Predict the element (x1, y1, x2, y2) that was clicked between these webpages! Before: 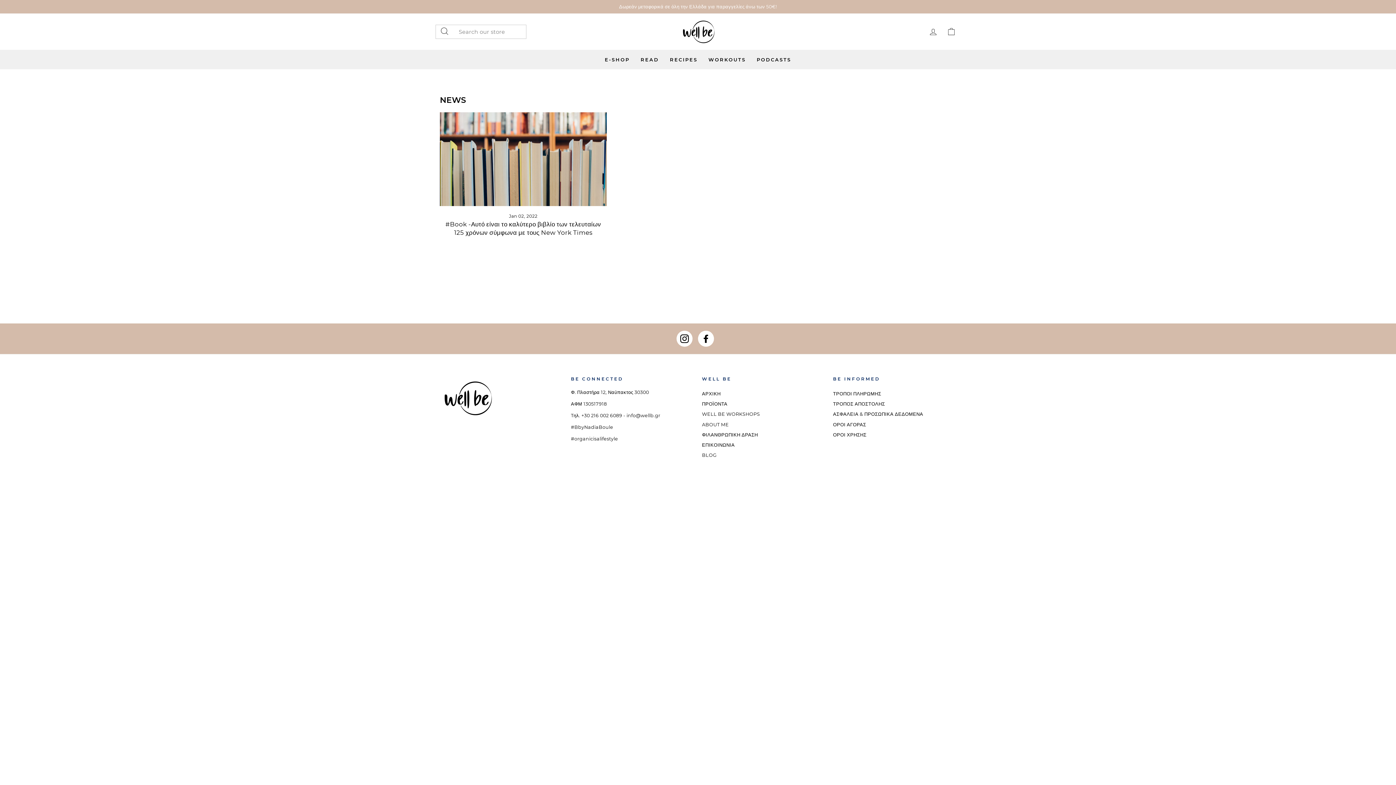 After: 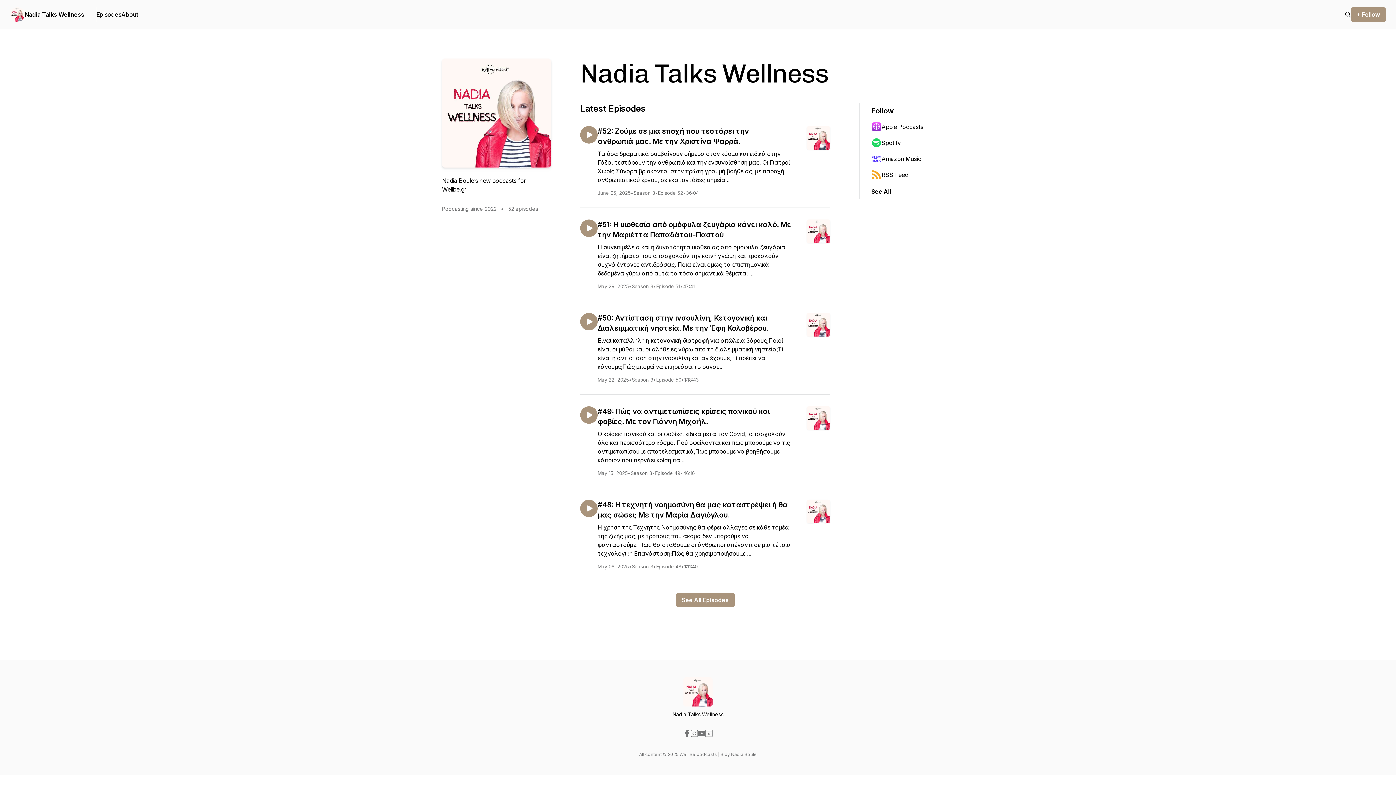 Action: bbox: (751, 53, 796, 65) label: PODCASTS